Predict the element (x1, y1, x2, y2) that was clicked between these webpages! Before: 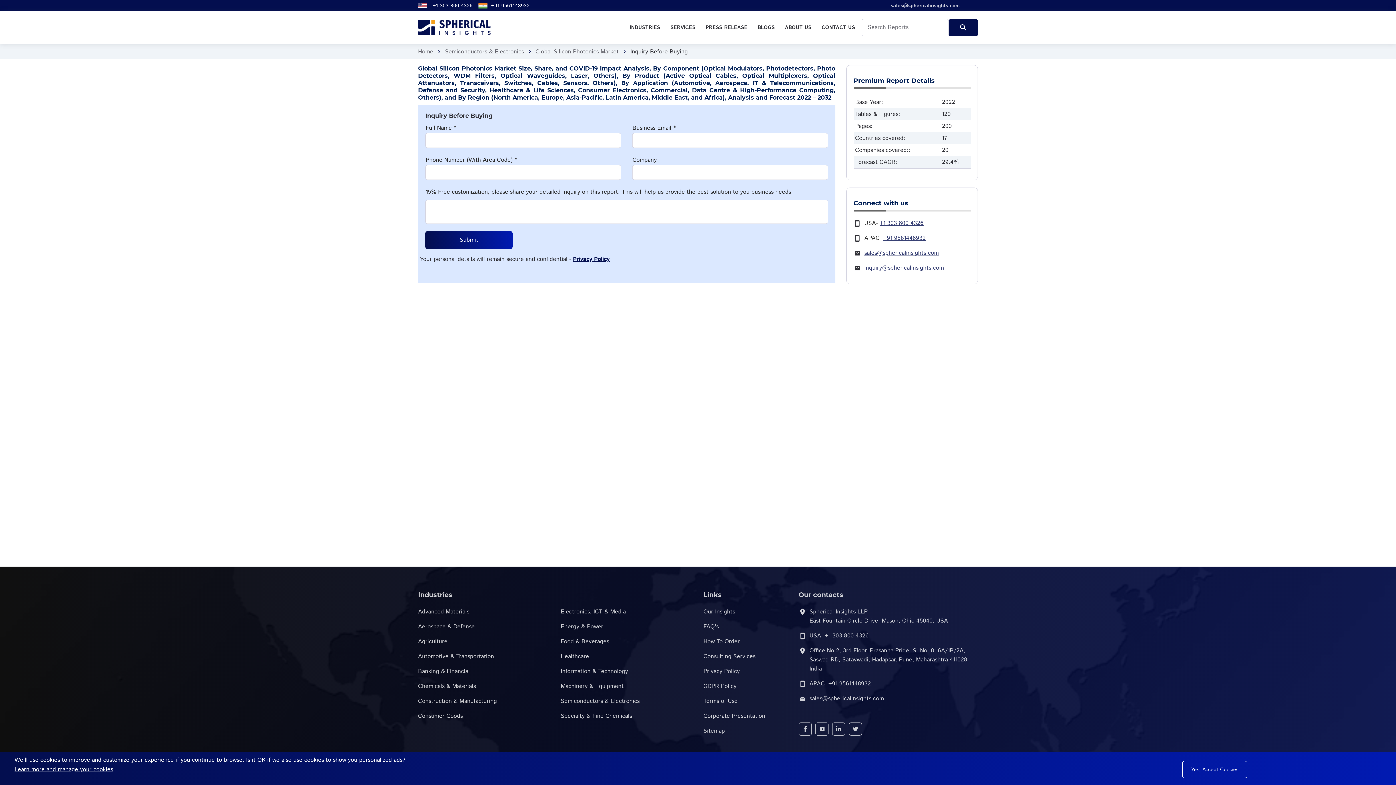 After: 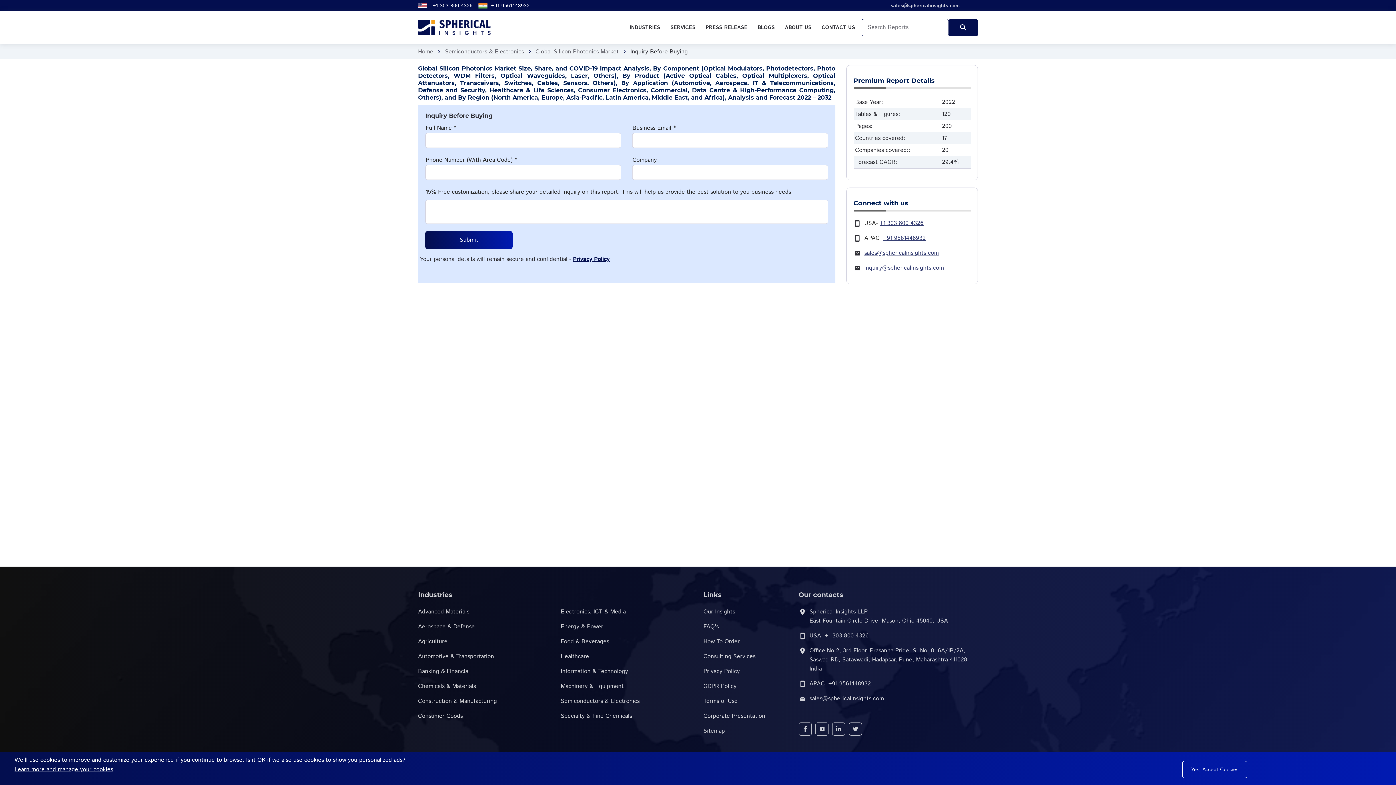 Action: bbox: (949, 18, 978, 36)